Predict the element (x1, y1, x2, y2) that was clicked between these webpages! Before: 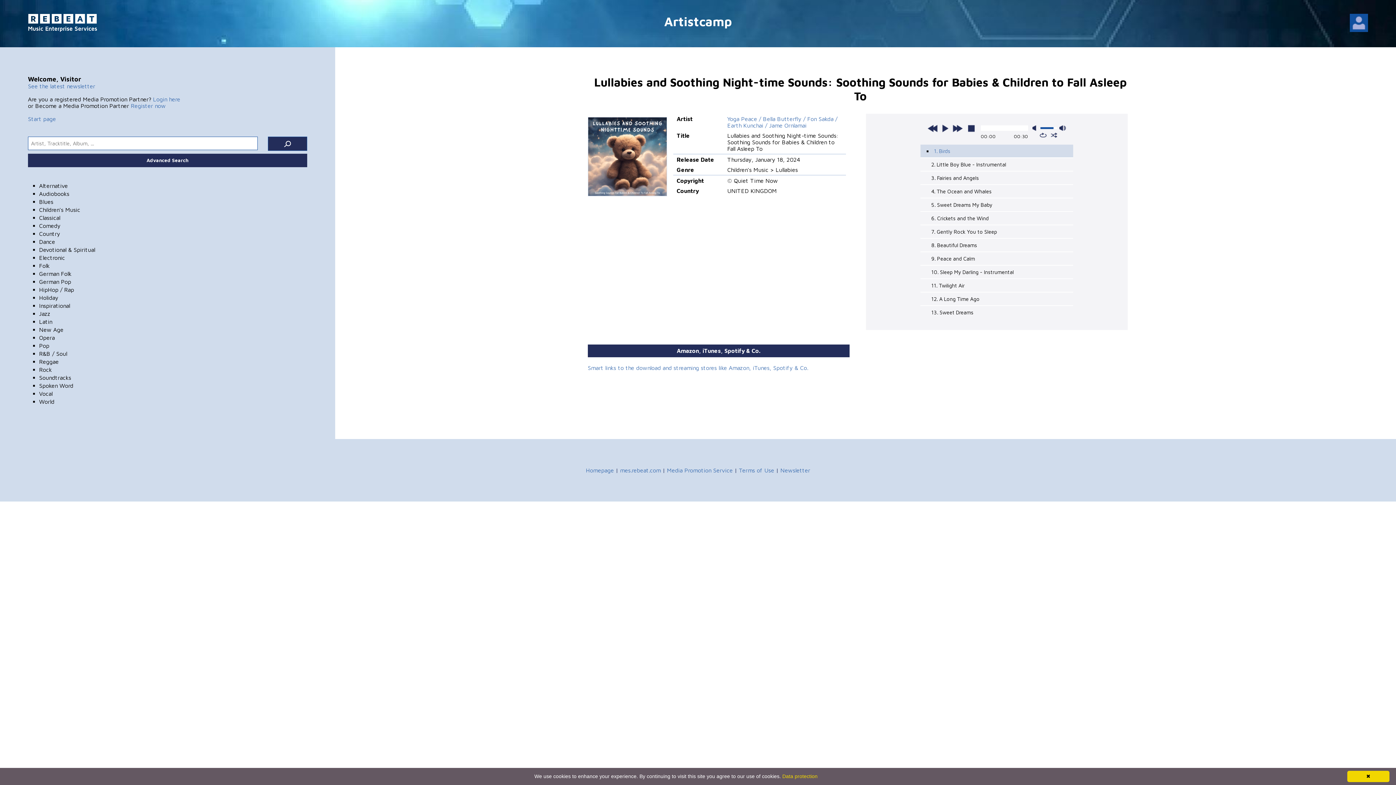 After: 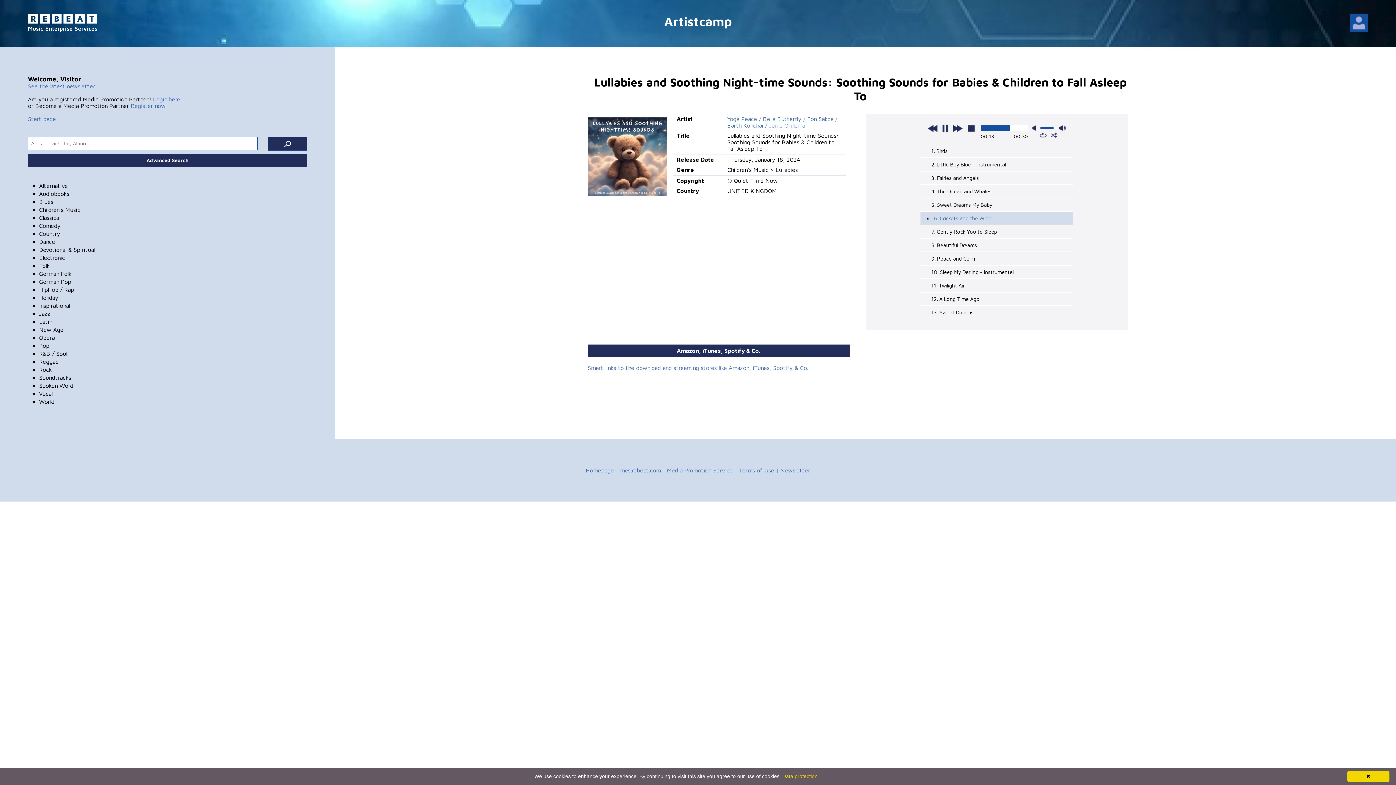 Action: bbox: (931, 215, 988, 221) label: 6. Crickets and the Wind